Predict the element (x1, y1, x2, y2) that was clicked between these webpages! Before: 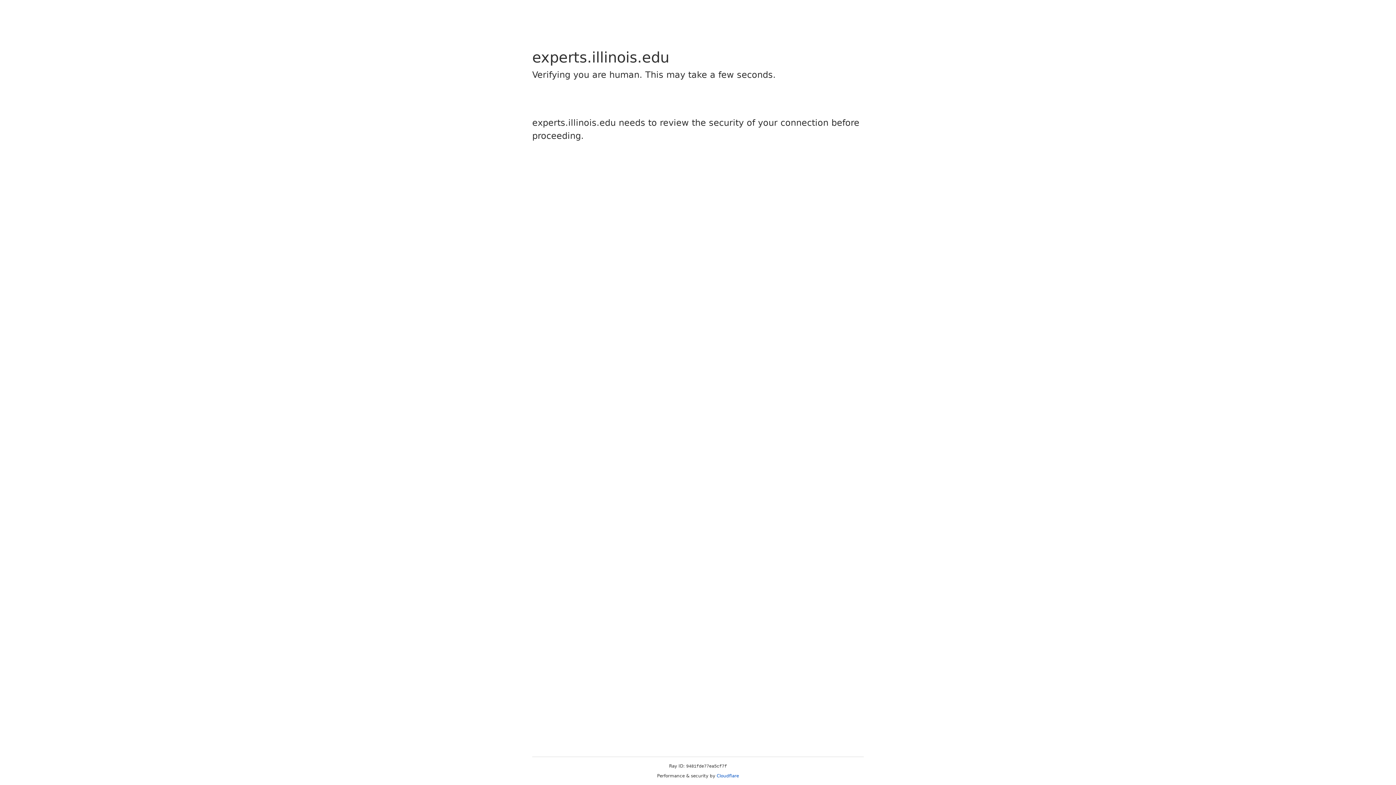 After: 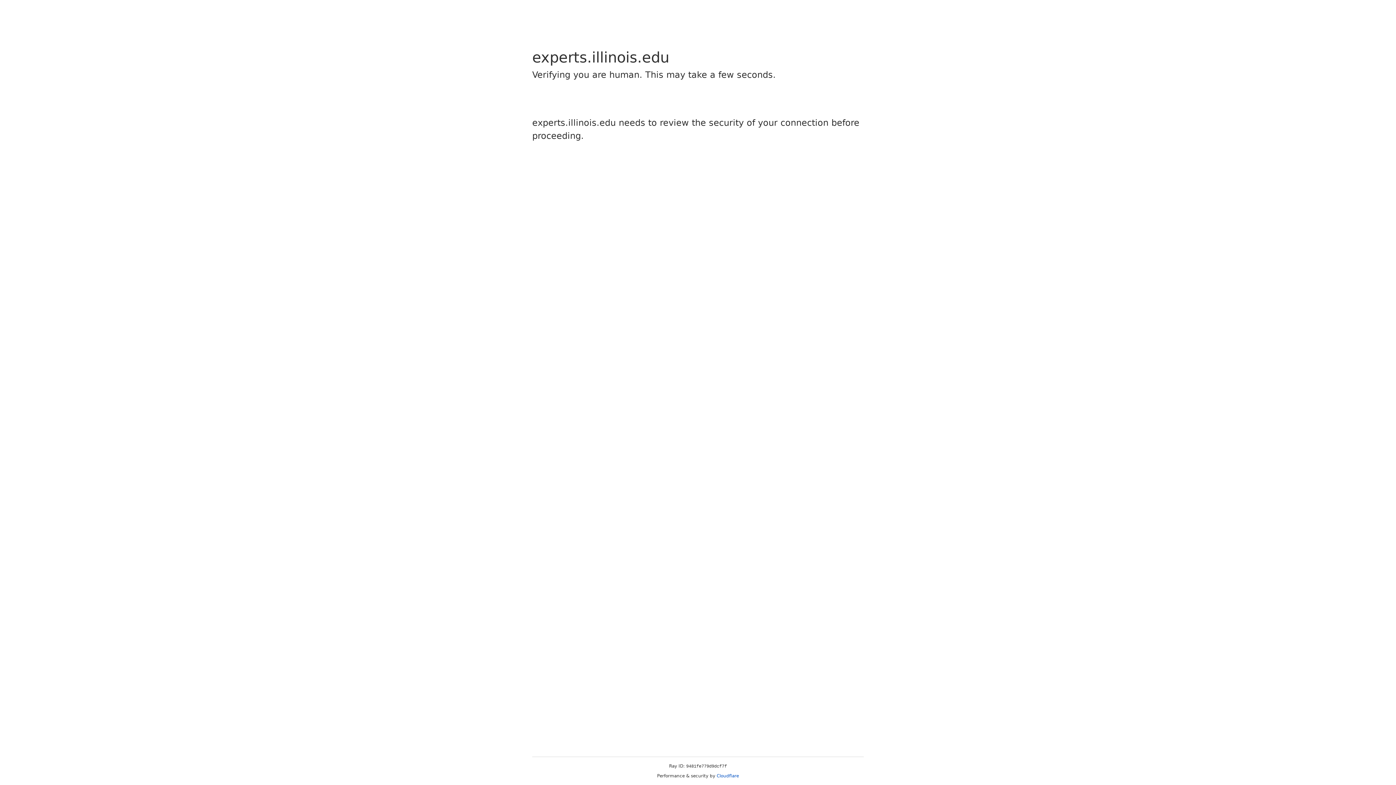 Action: label: Cloudflare bbox: (716, 773, 739, 778)